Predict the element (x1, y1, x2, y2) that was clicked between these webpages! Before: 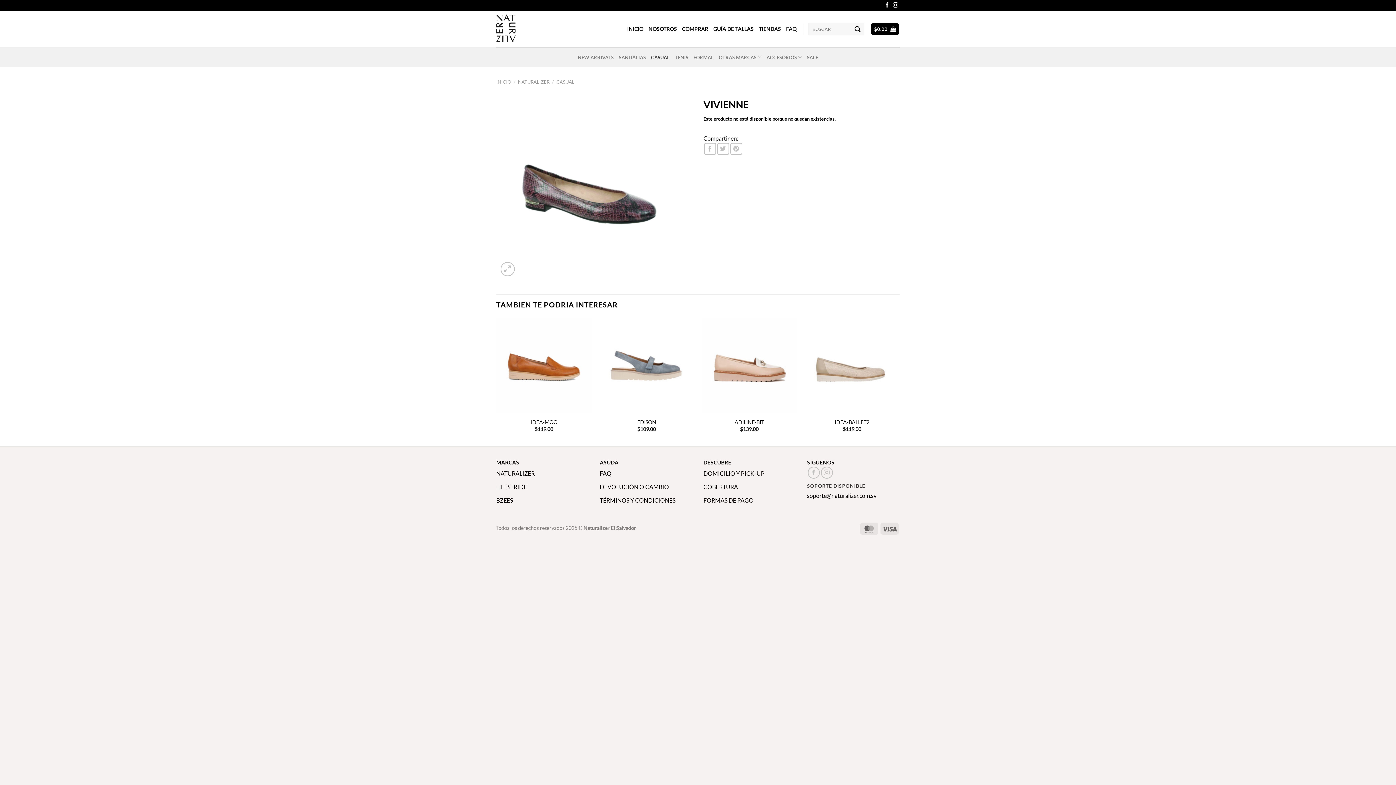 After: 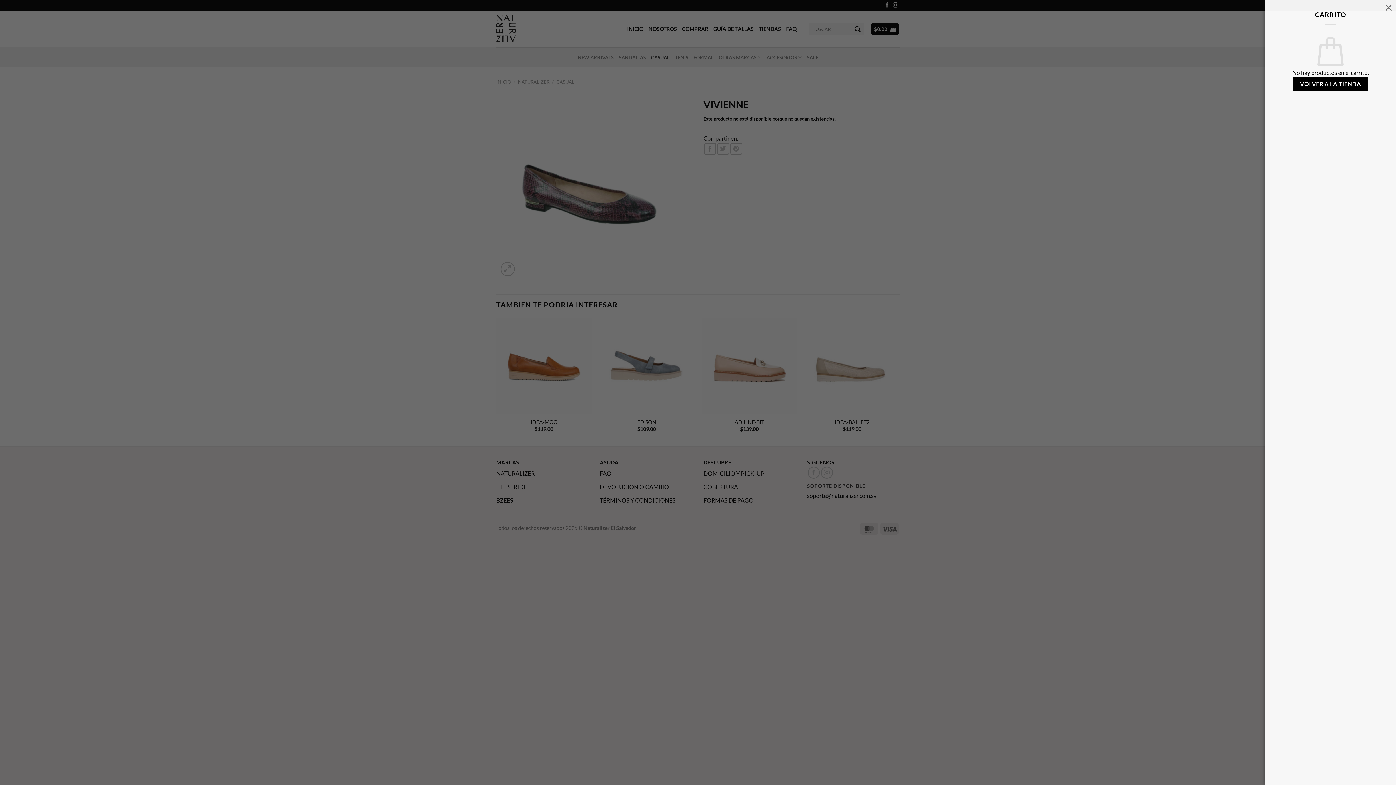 Action: label: $0.00  bbox: (871, 23, 899, 34)